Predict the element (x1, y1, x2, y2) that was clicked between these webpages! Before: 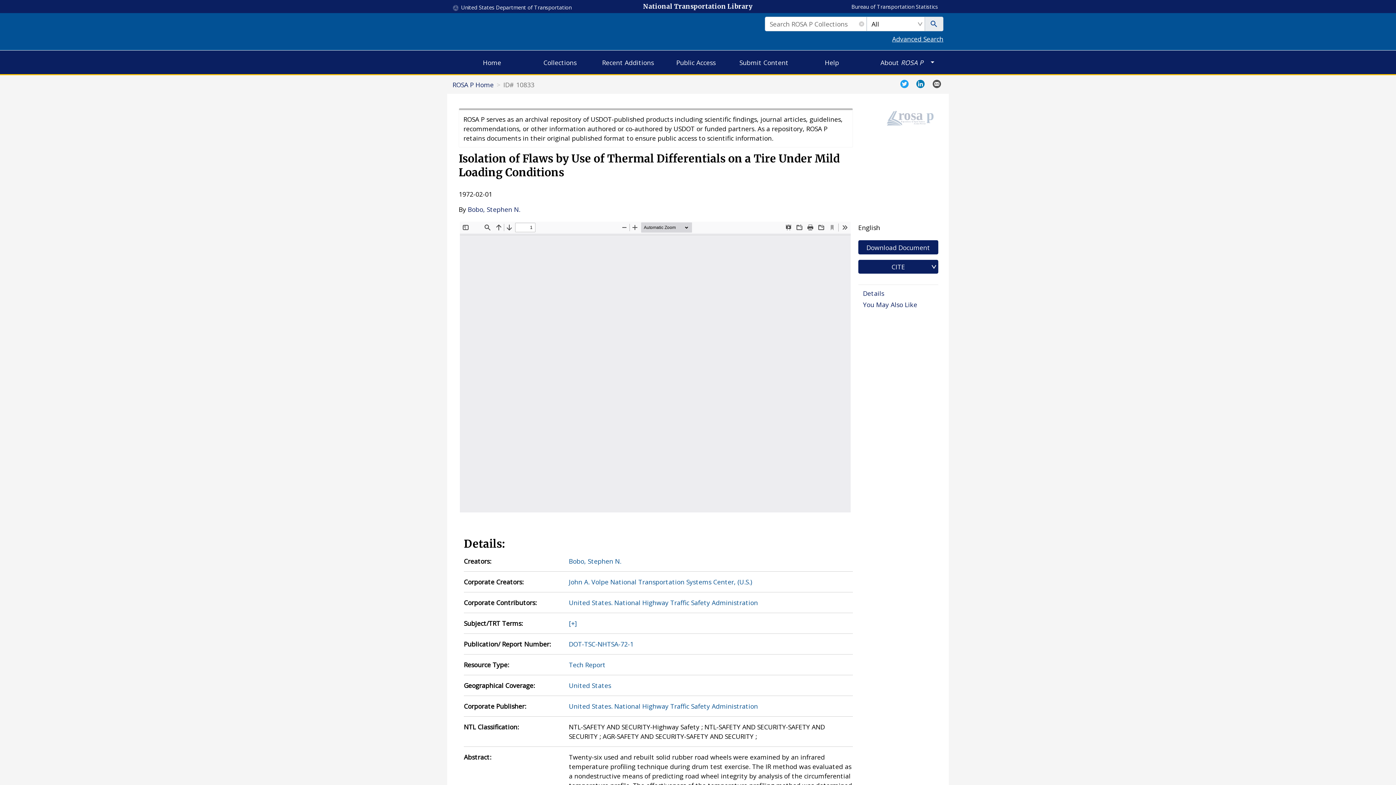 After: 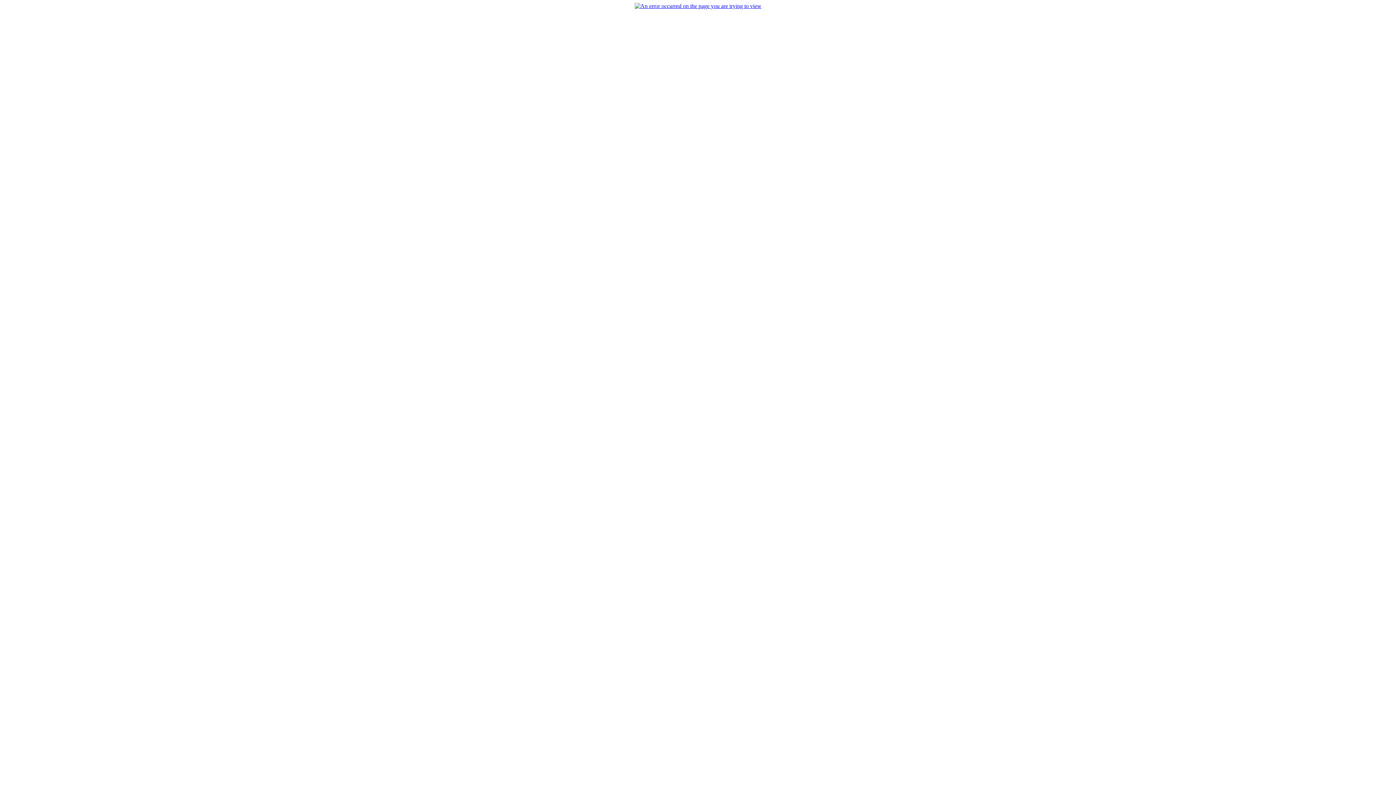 Action: bbox: (569, 577, 752, 586) label: John A. Volpe National Transportation Systems Center, (U.S.)